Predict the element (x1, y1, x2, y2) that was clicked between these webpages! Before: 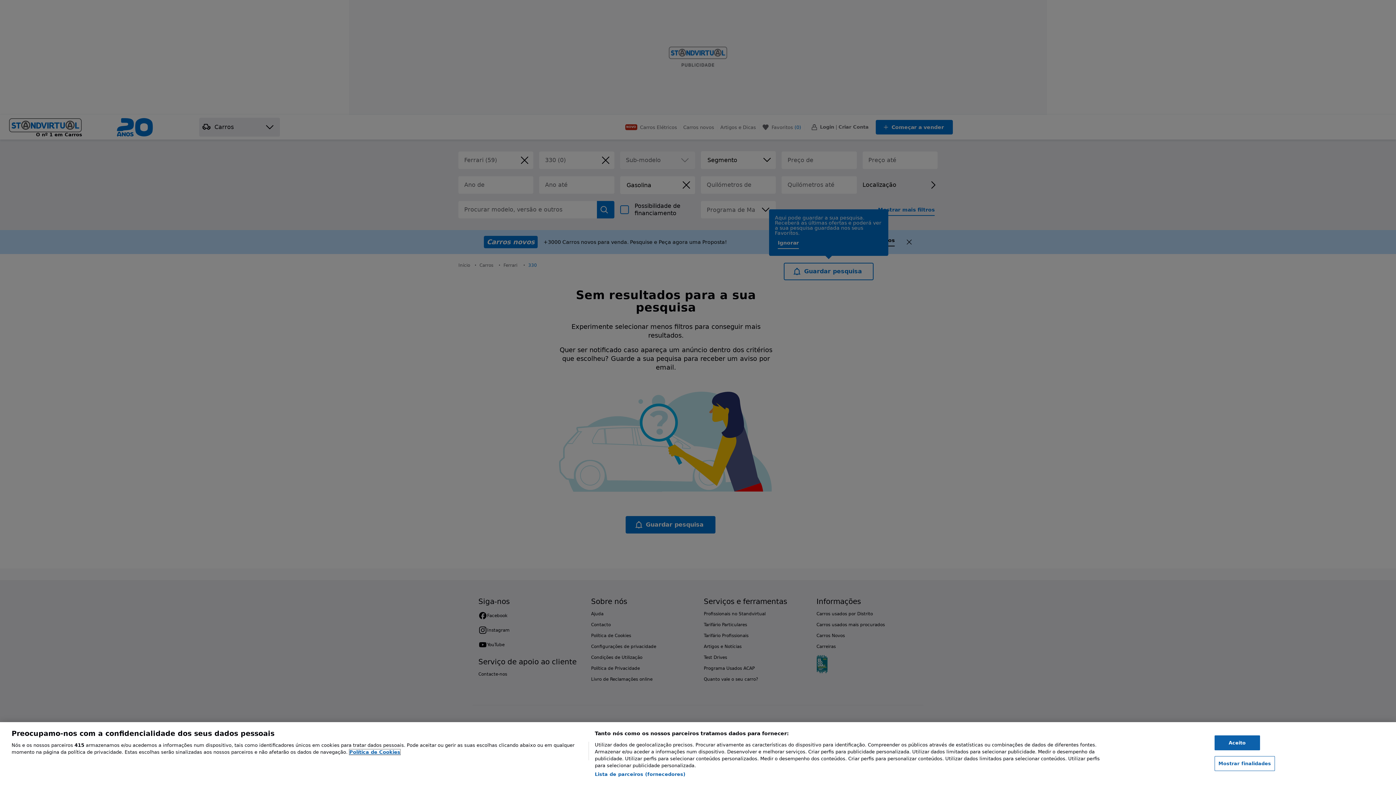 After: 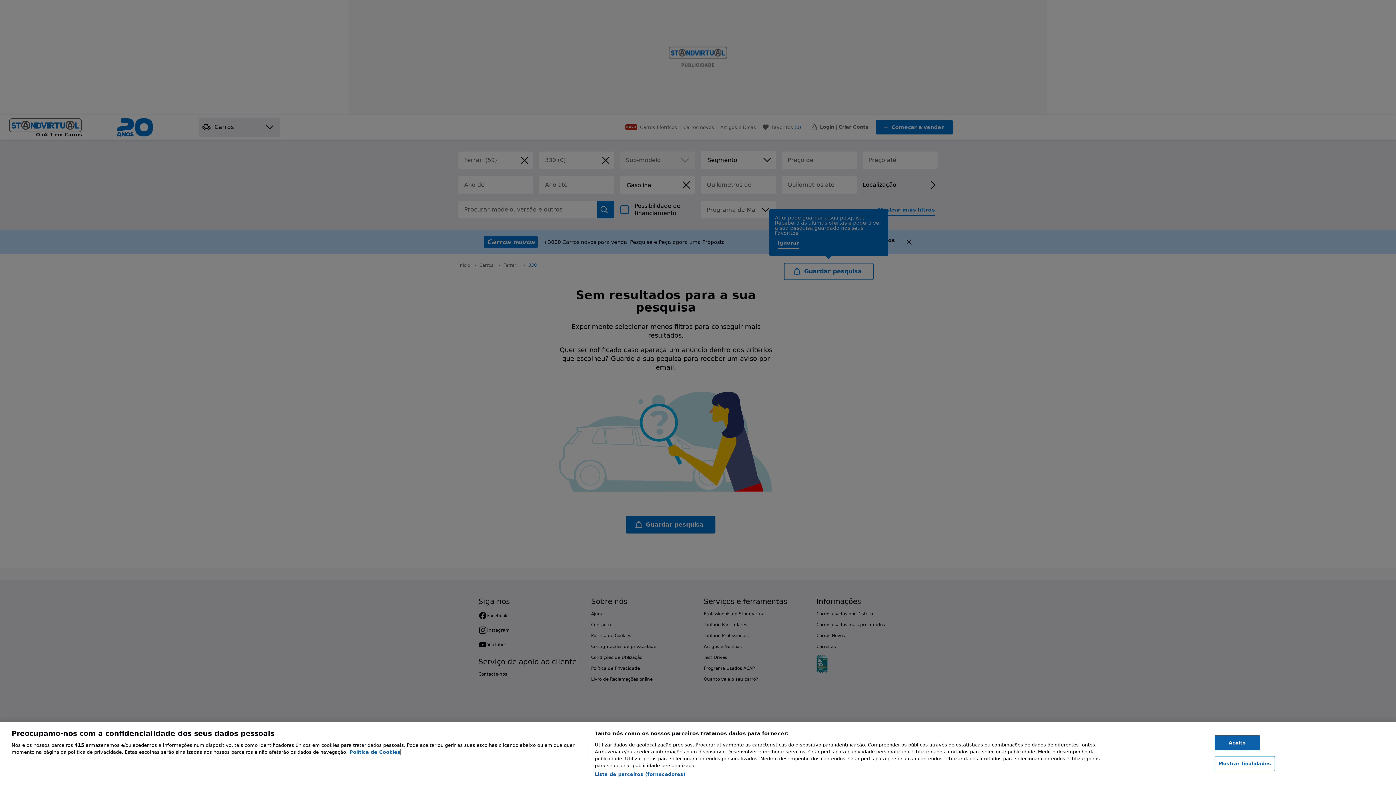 Action: label: Mais informação sobre a sua privacidade, abre num separador novo bbox: (349, 749, 400, 755)